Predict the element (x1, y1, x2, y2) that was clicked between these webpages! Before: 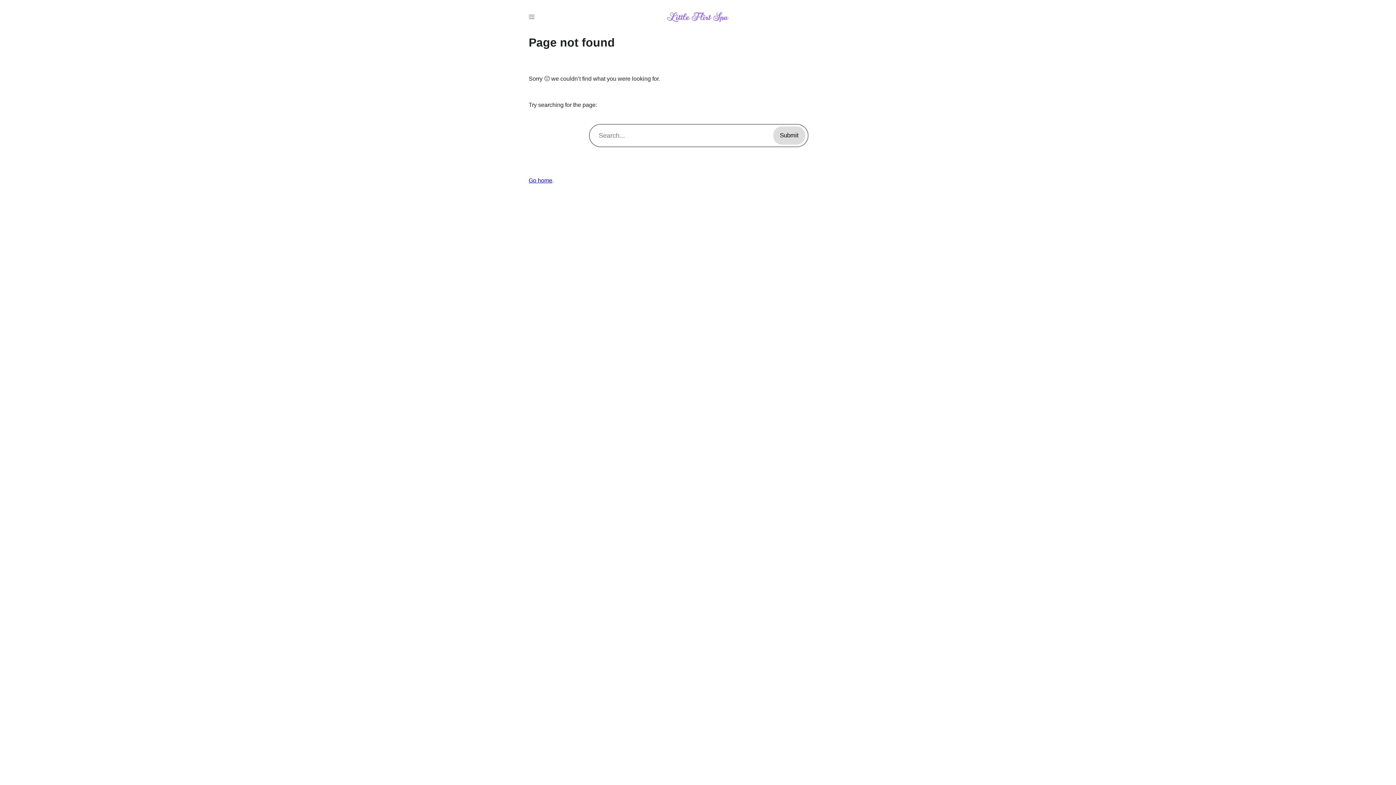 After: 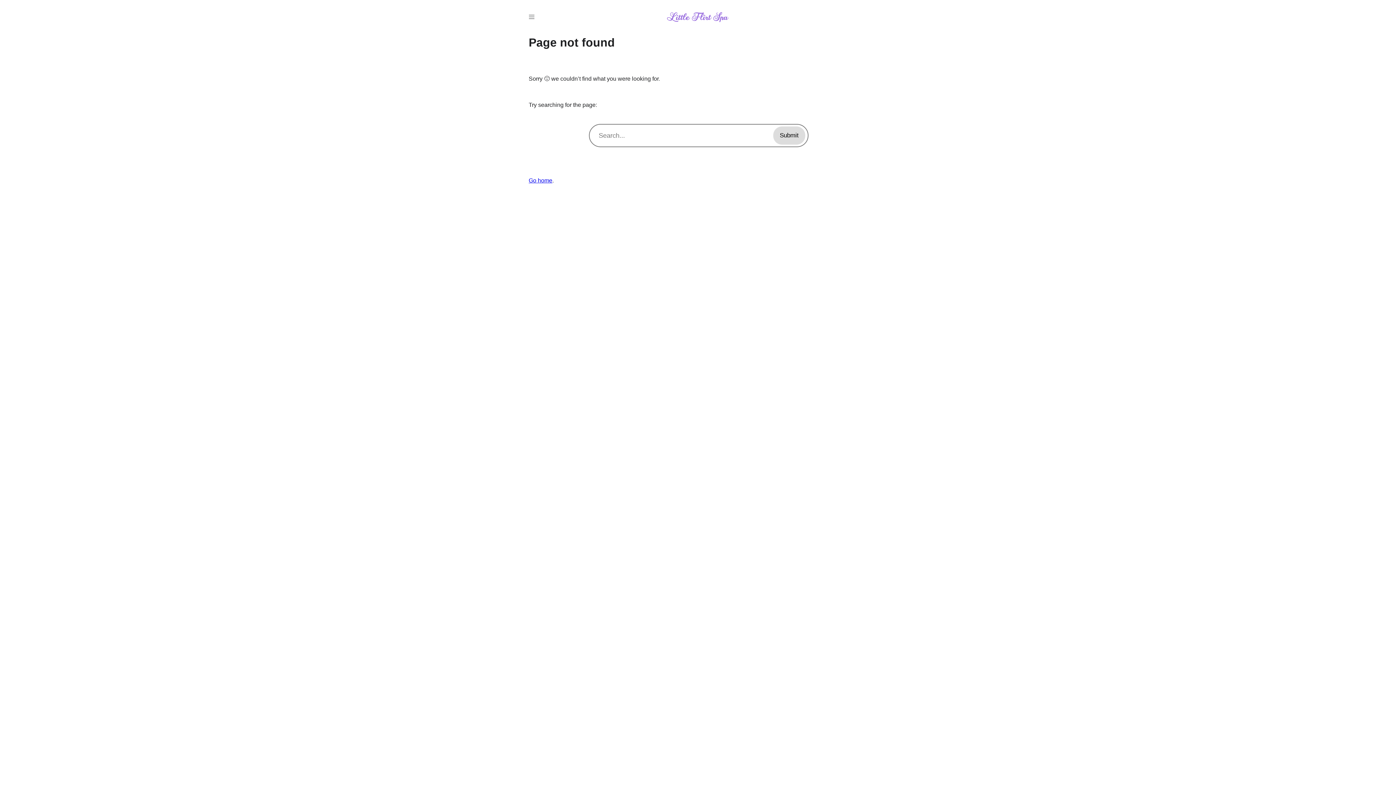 Action: label: Toggle Search bbox: (865, 11, 872, 18)